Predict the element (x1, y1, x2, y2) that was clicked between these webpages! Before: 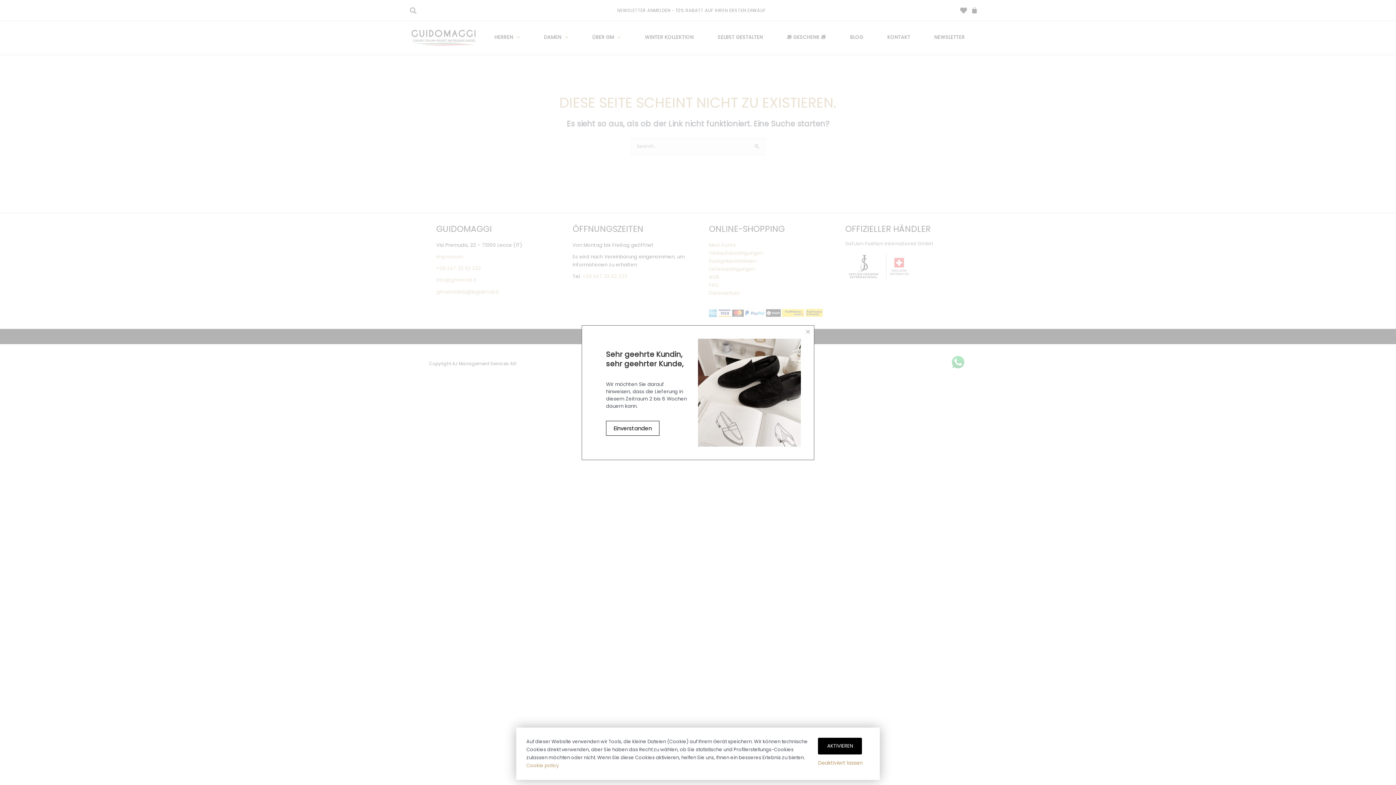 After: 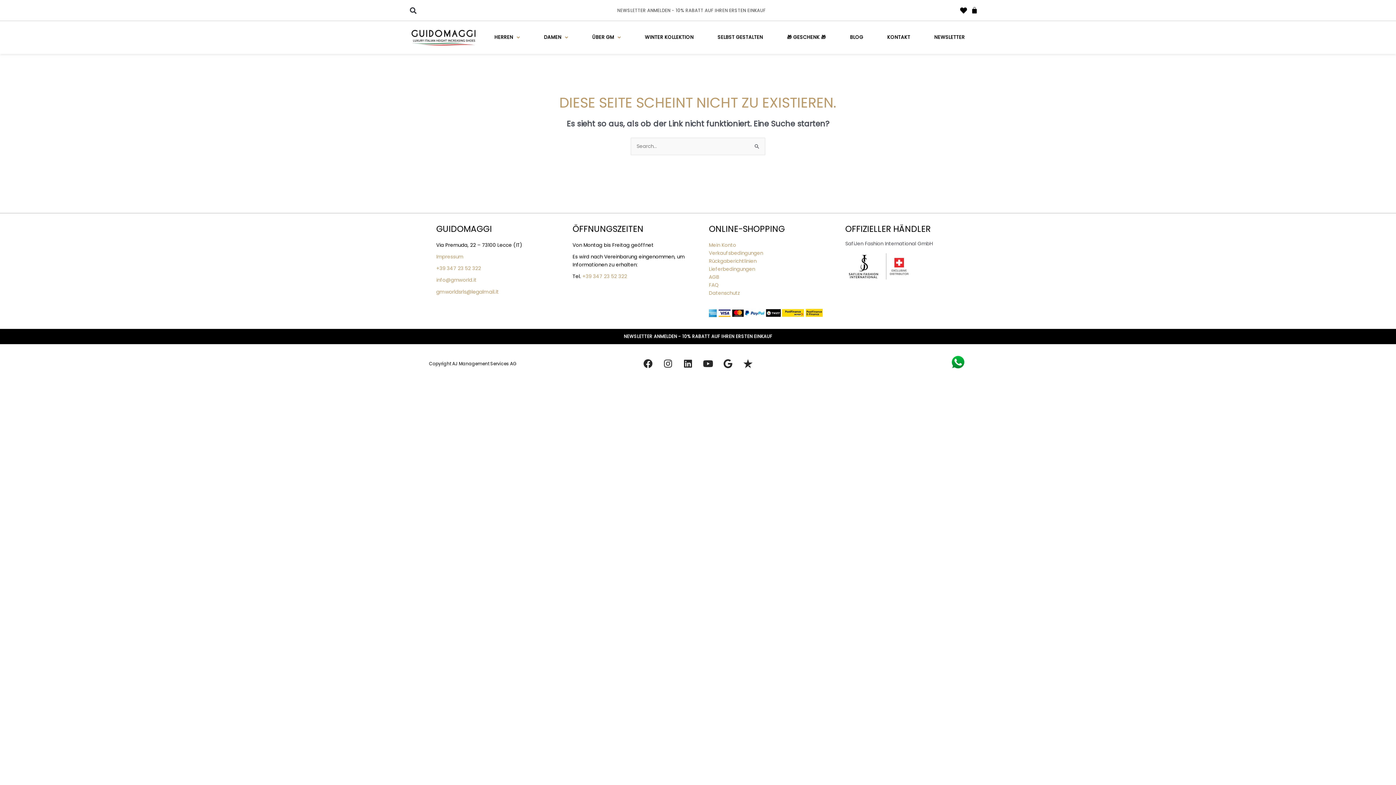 Action: bbox: (818, 738, 862, 754) label: AKTIVIEREN